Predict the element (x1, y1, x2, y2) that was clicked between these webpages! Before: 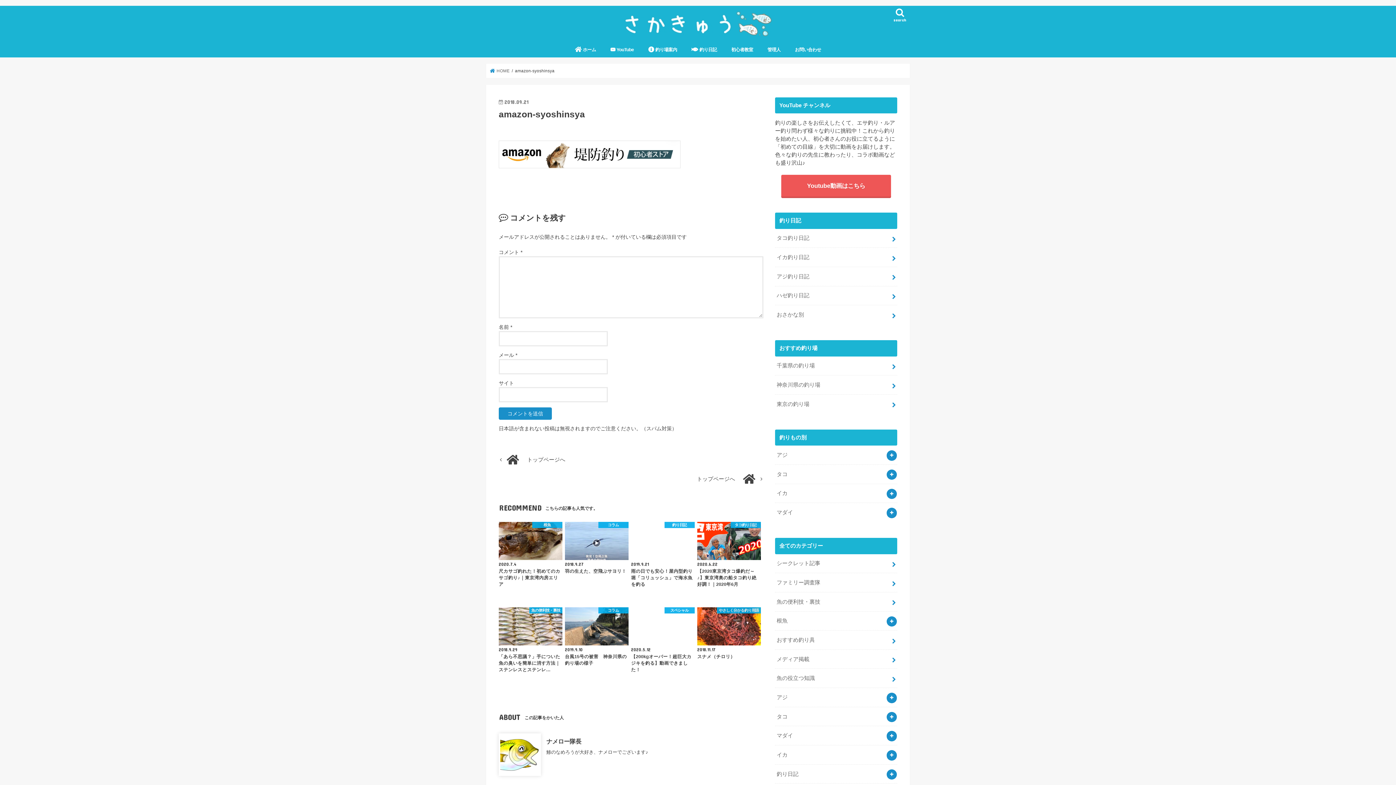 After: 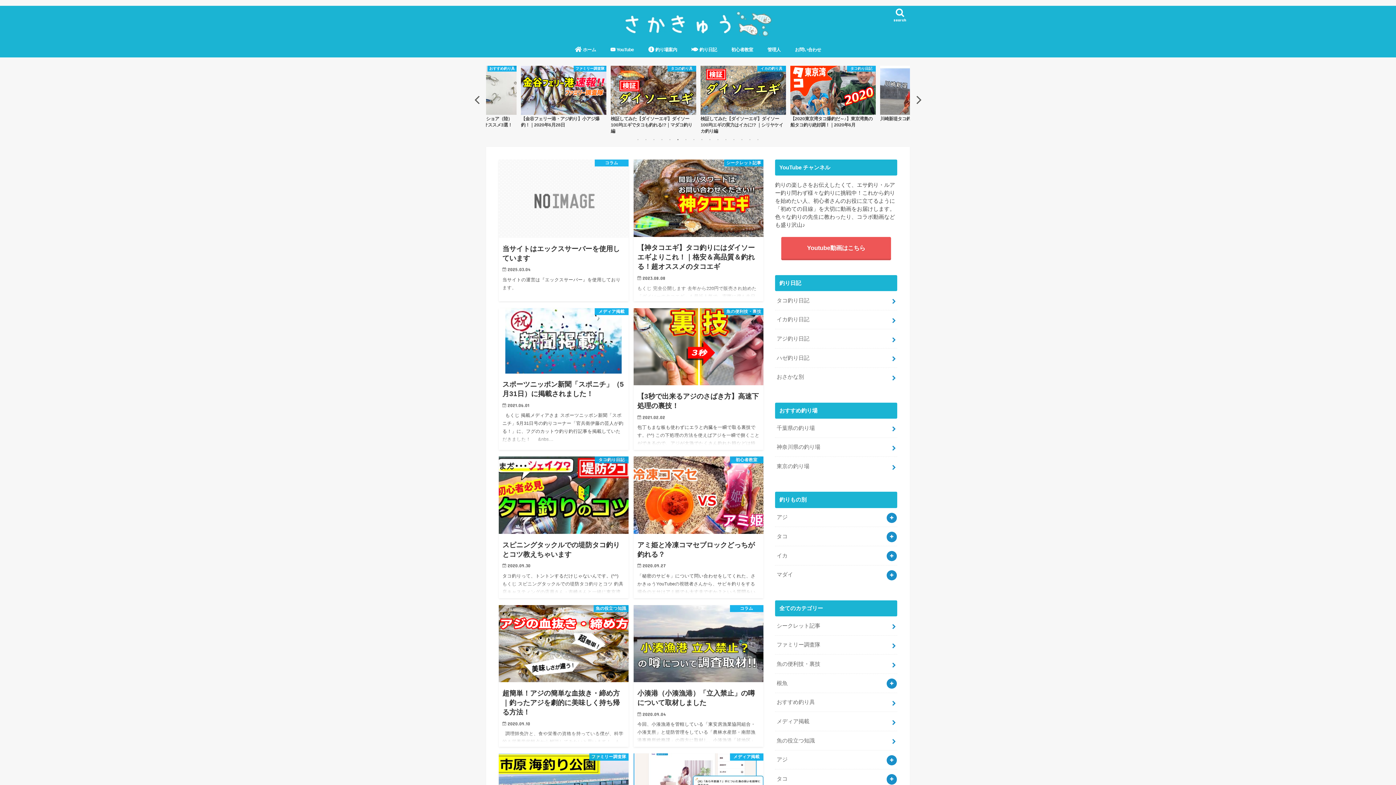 Action: bbox: (567, 41, 603, 57) label:  ホーム